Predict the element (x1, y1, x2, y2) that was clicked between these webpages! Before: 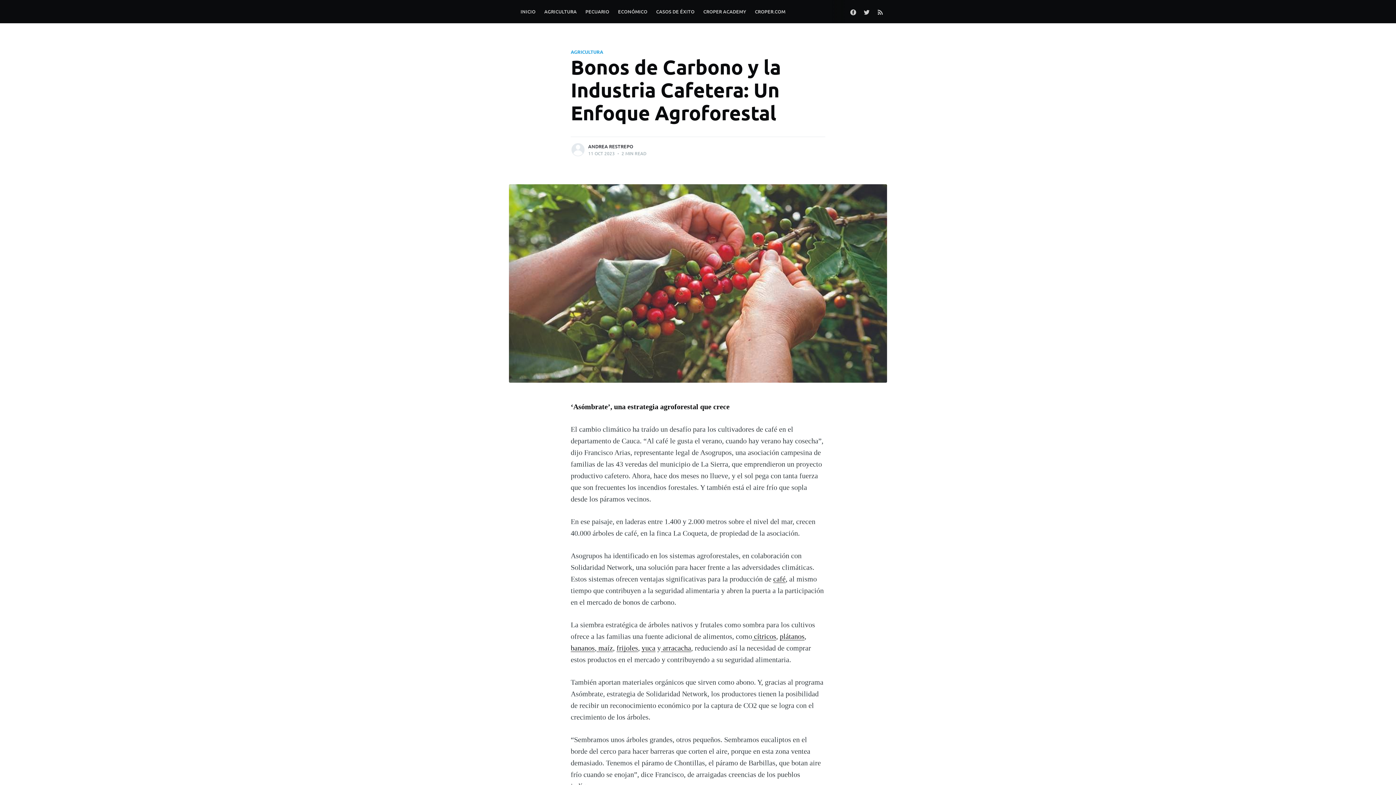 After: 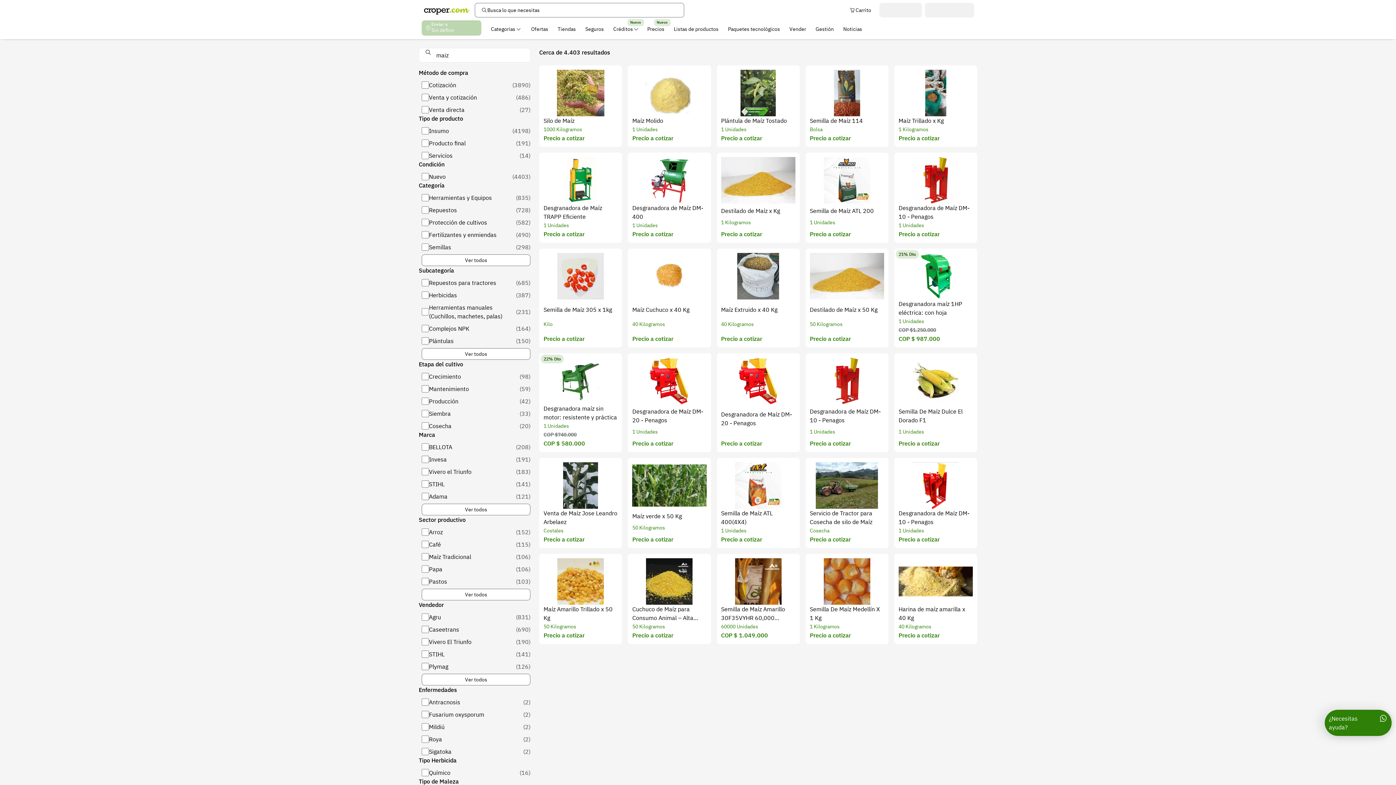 Action: bbox: (596, 644, 613, 652) label:  maíz